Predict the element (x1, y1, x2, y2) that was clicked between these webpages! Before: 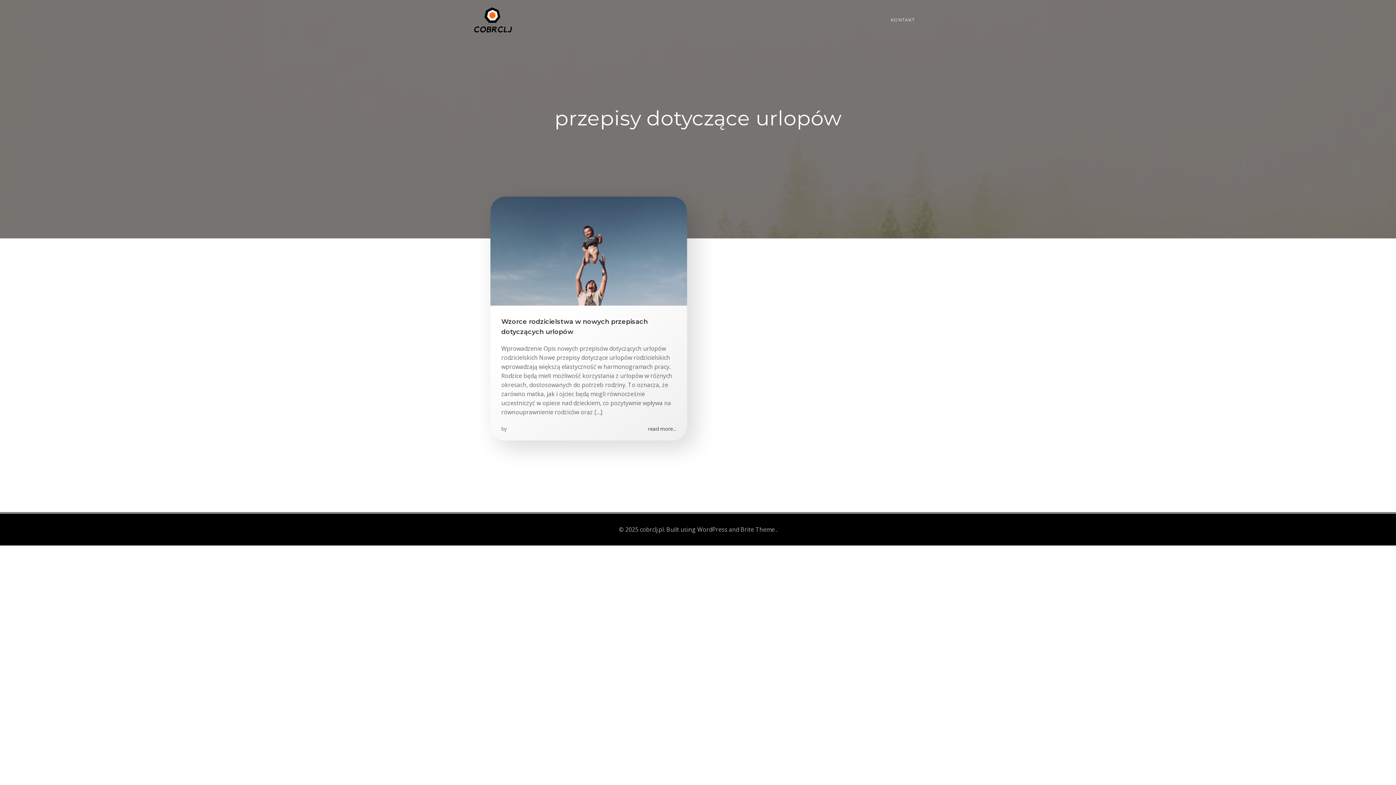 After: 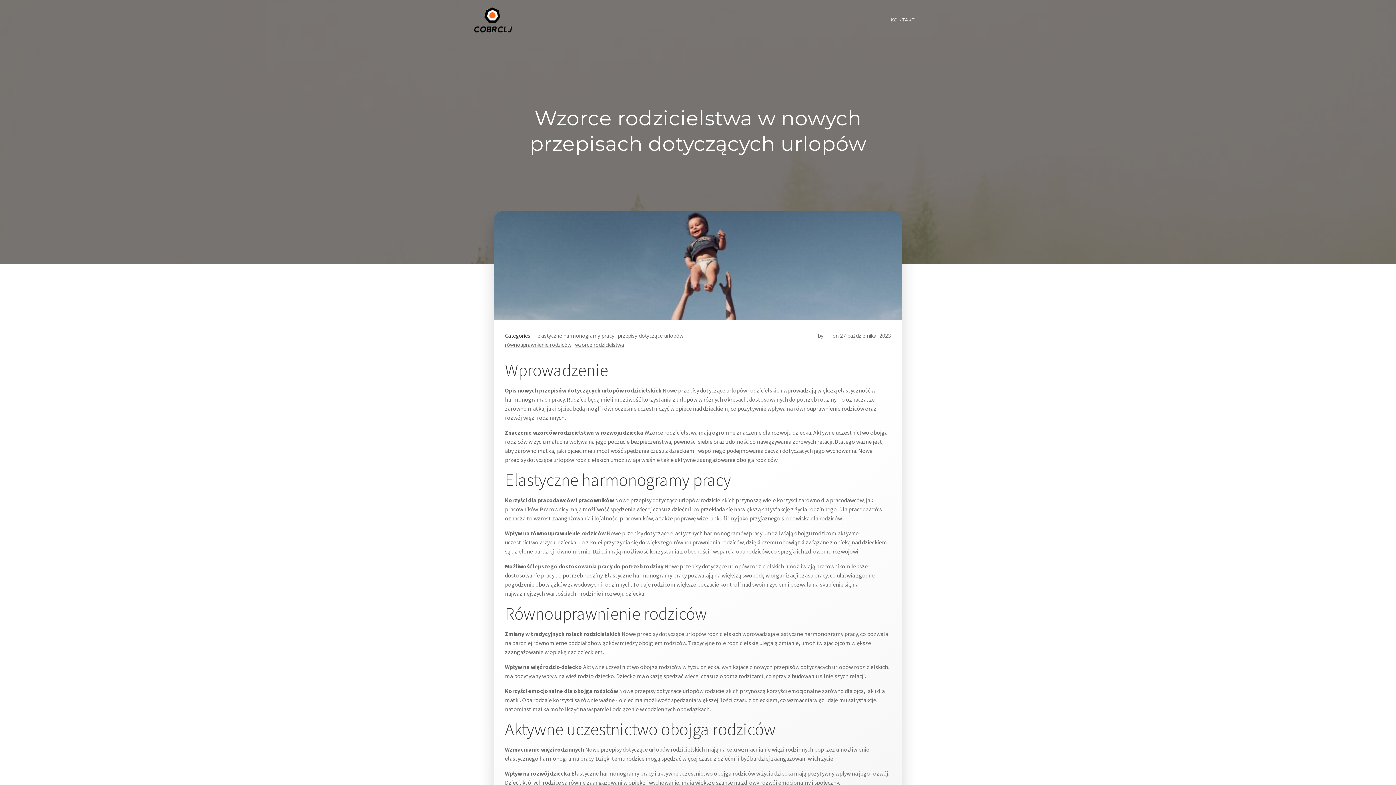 Action: label: read more... bbox: (648, 425, 676, 432)